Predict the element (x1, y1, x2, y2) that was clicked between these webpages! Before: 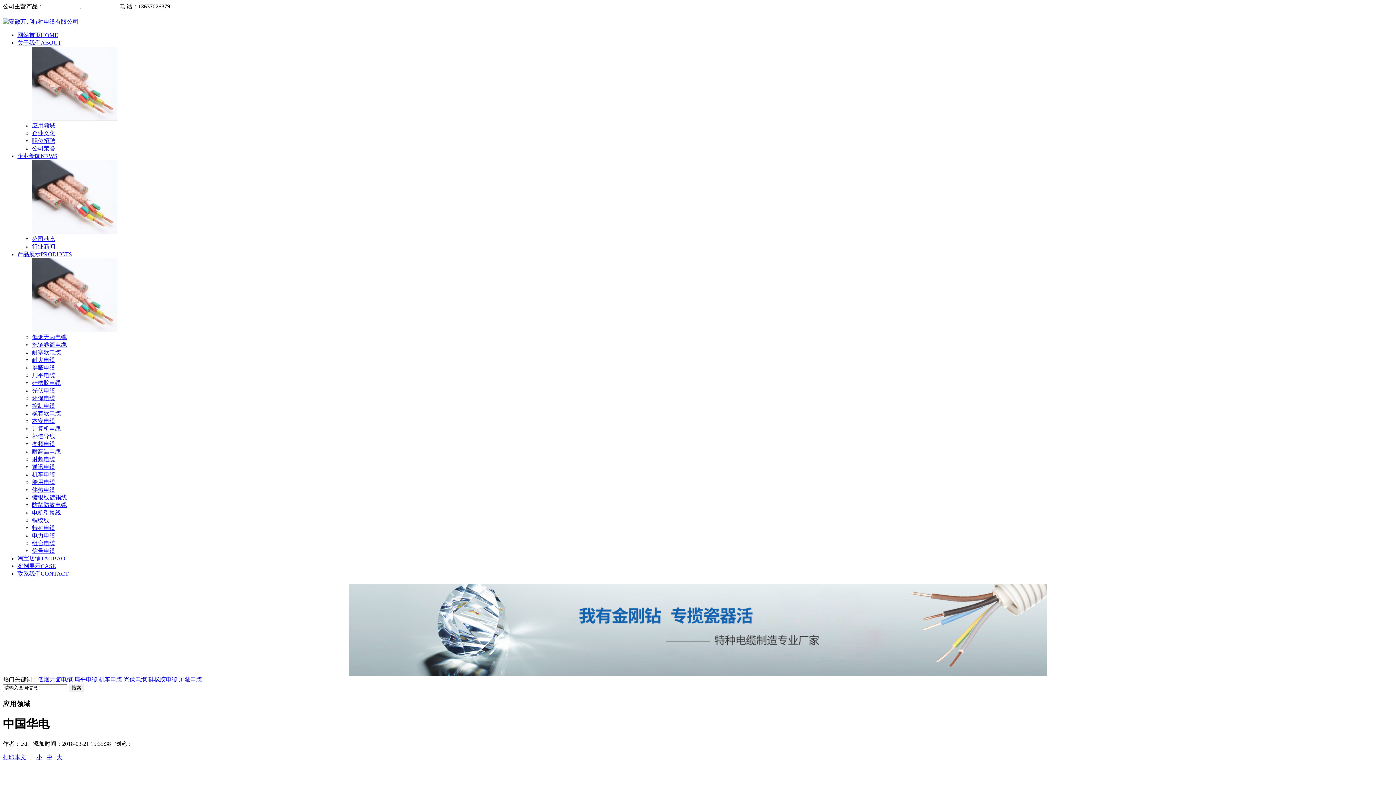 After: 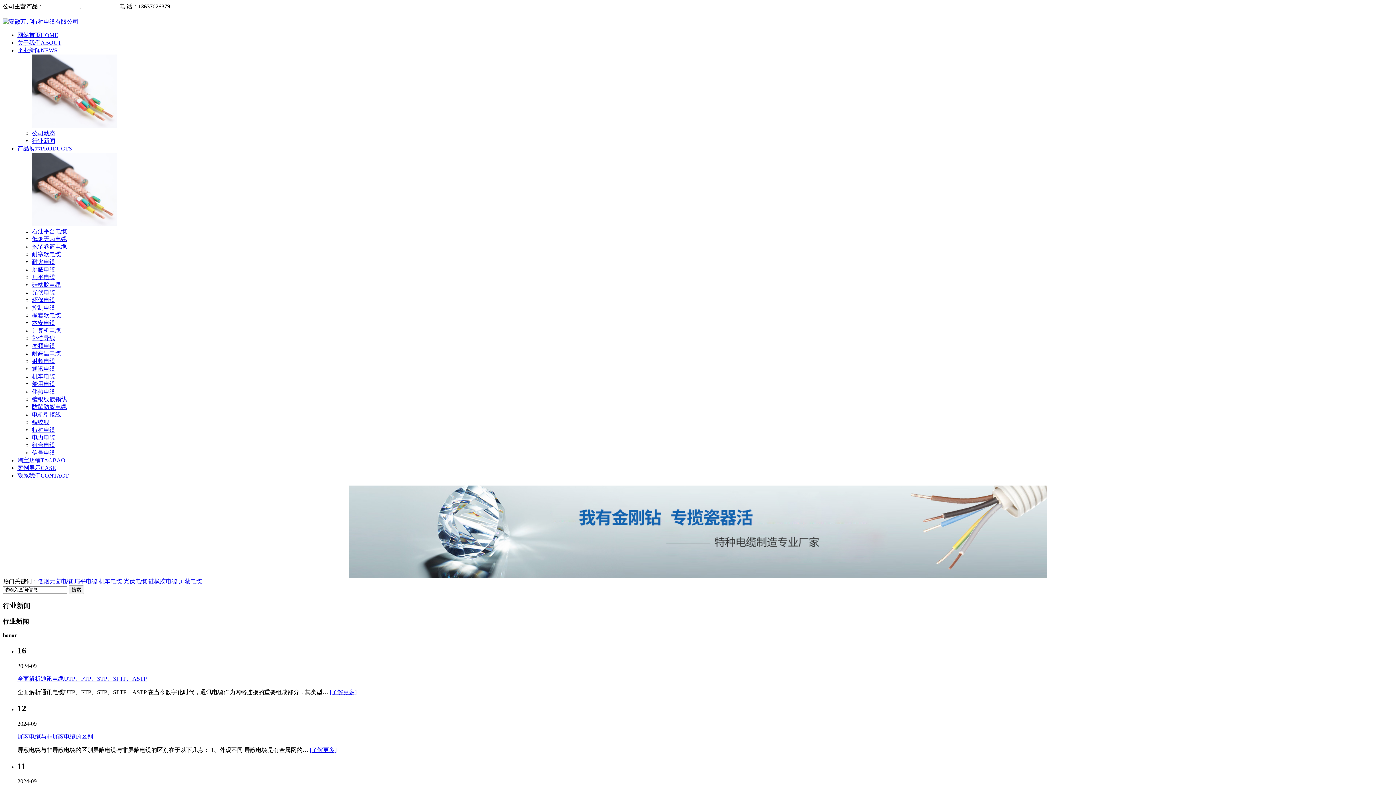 Action: bbox: (32, 243, 55, 249) label: 行业新闻